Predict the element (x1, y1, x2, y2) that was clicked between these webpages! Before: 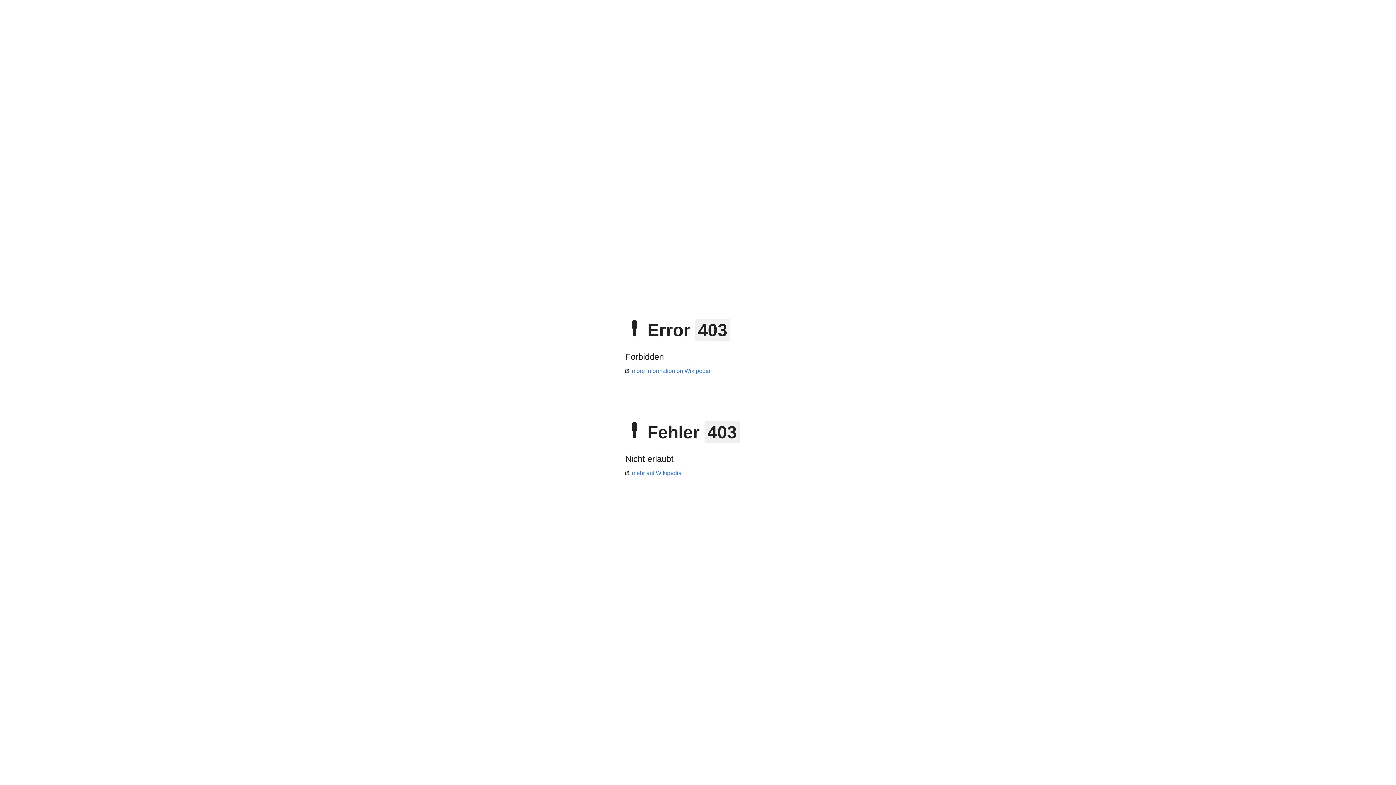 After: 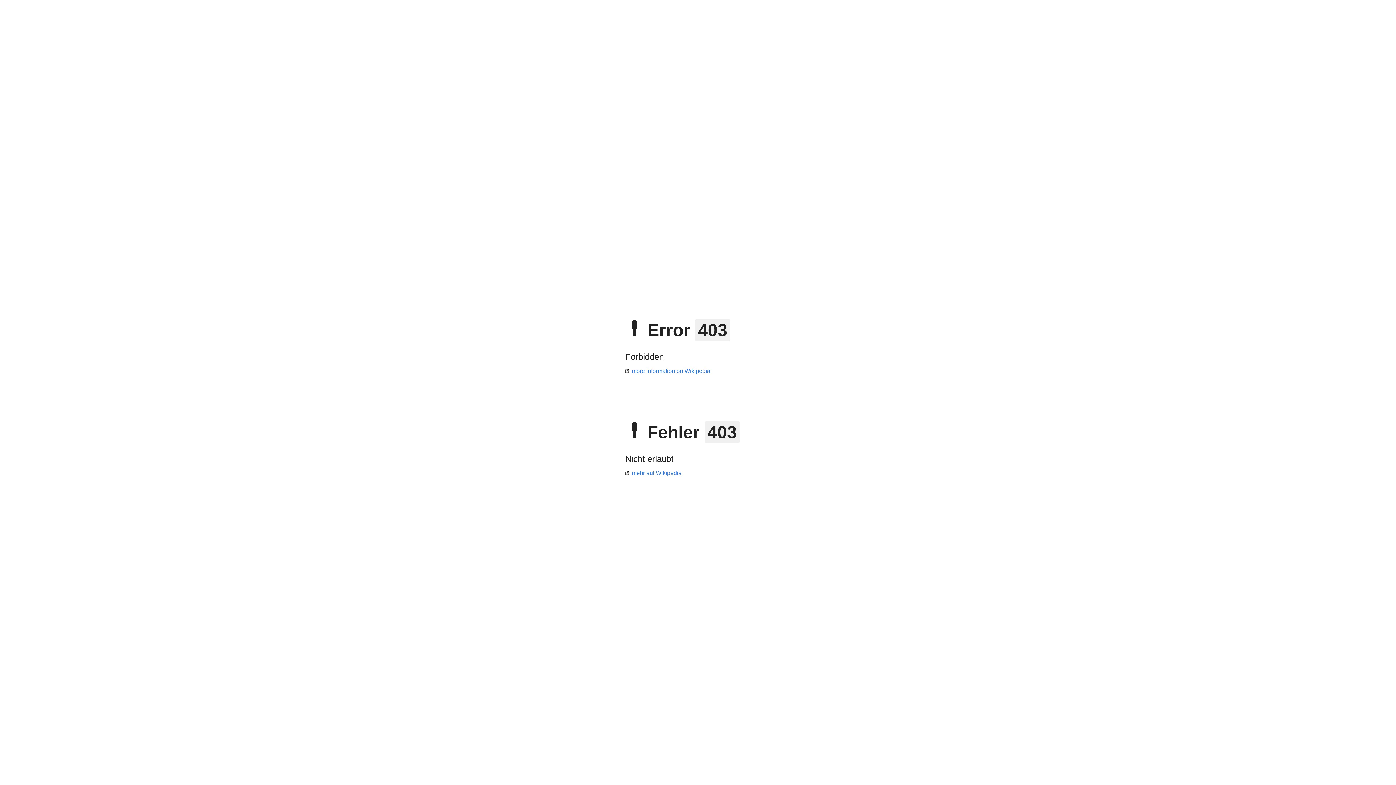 Action: bbox: (625, 368, 710, 374) label: more information on Wikipedia